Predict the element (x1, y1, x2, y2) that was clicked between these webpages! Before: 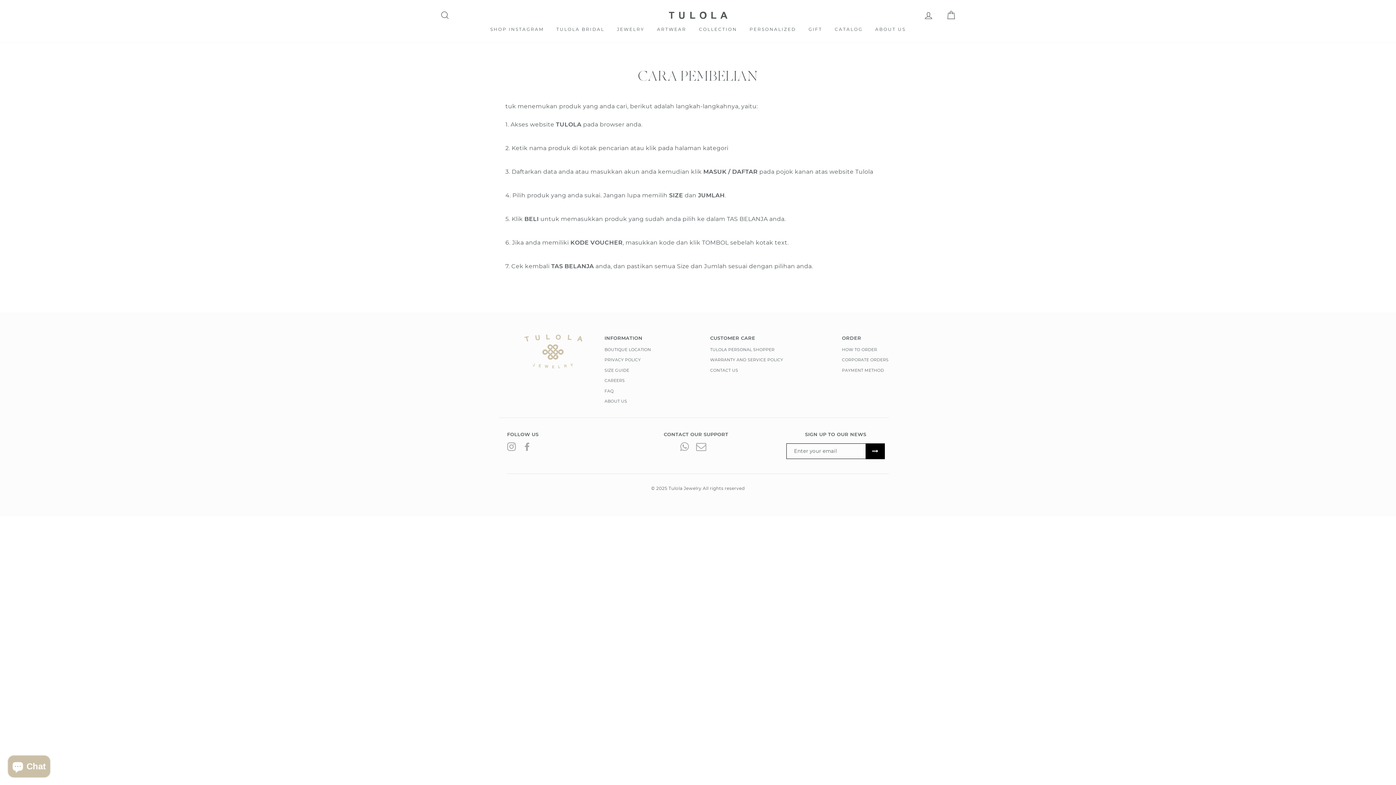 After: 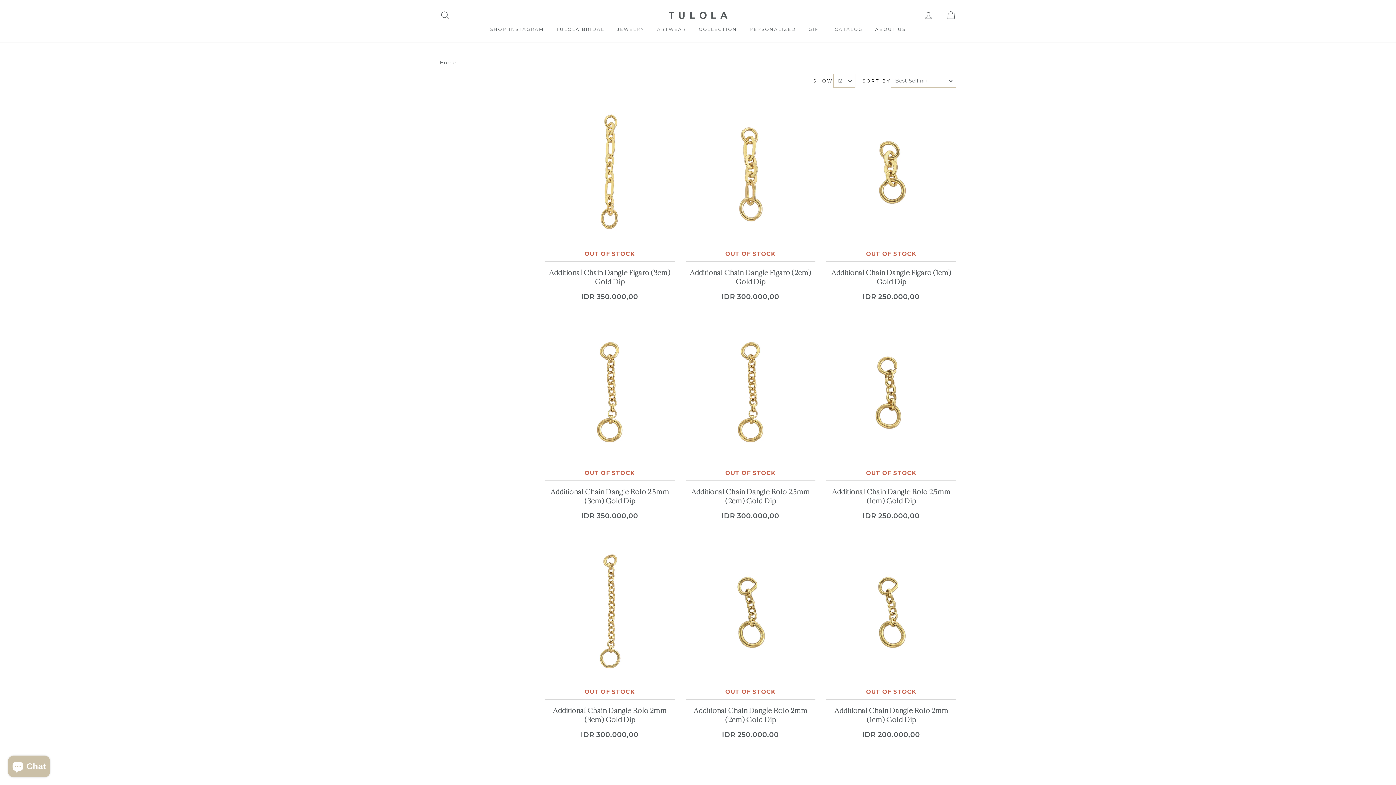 Action: bbox: (744, 22, 801, 35) label: PERSONALIZED